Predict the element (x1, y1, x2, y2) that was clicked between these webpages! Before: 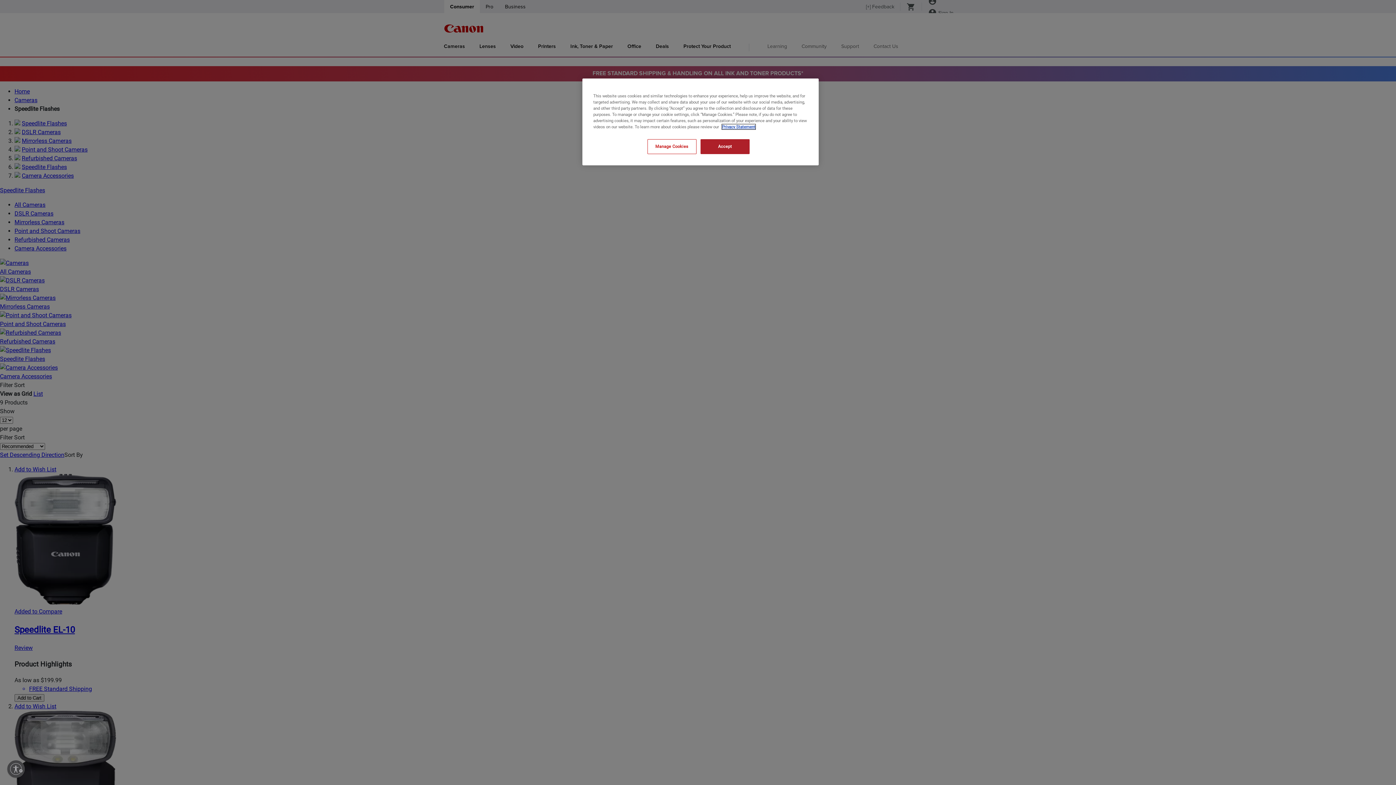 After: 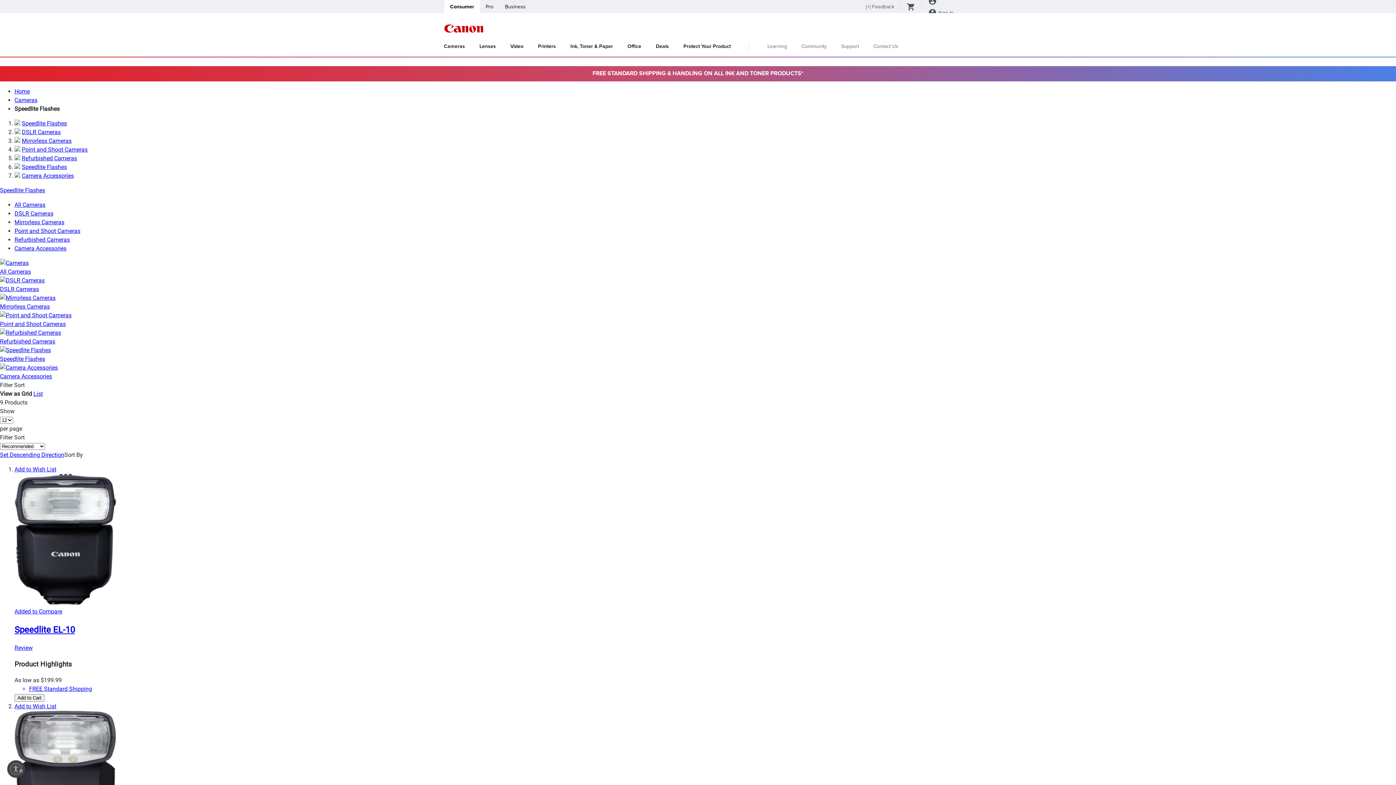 Action: label: Accept bbox: (700, 139, 749, 154)